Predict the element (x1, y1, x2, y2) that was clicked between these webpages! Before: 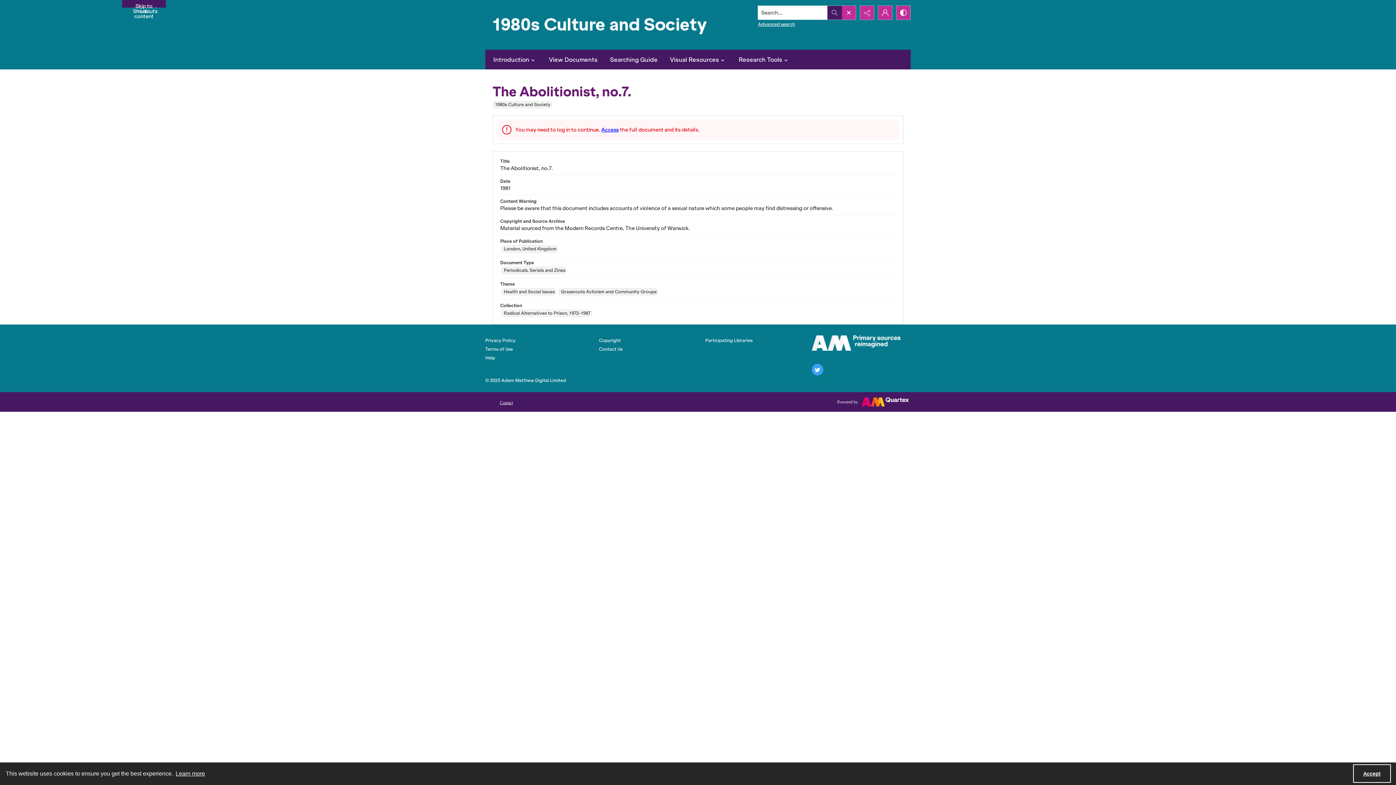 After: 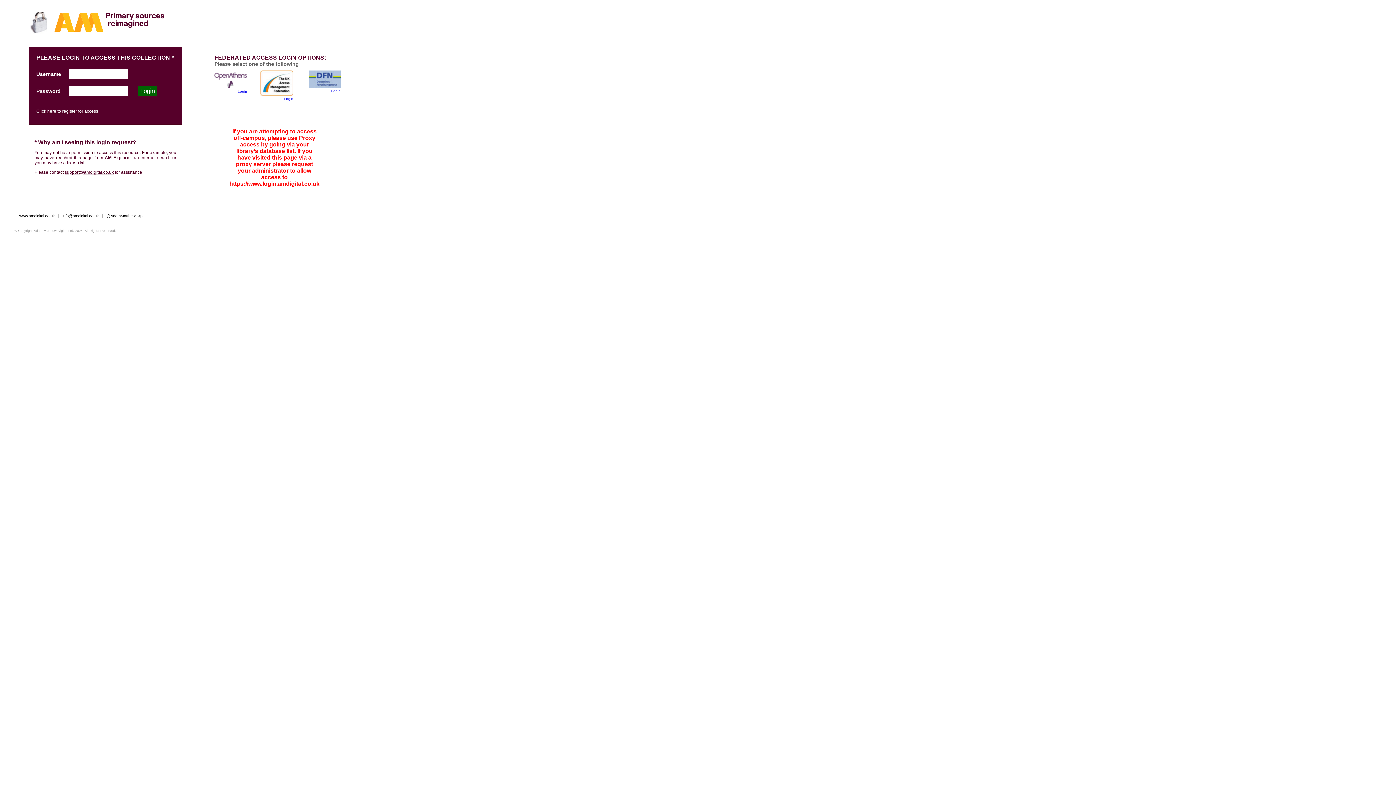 Action: bbox: (605, 49, 662, 69) label: Searching Guide